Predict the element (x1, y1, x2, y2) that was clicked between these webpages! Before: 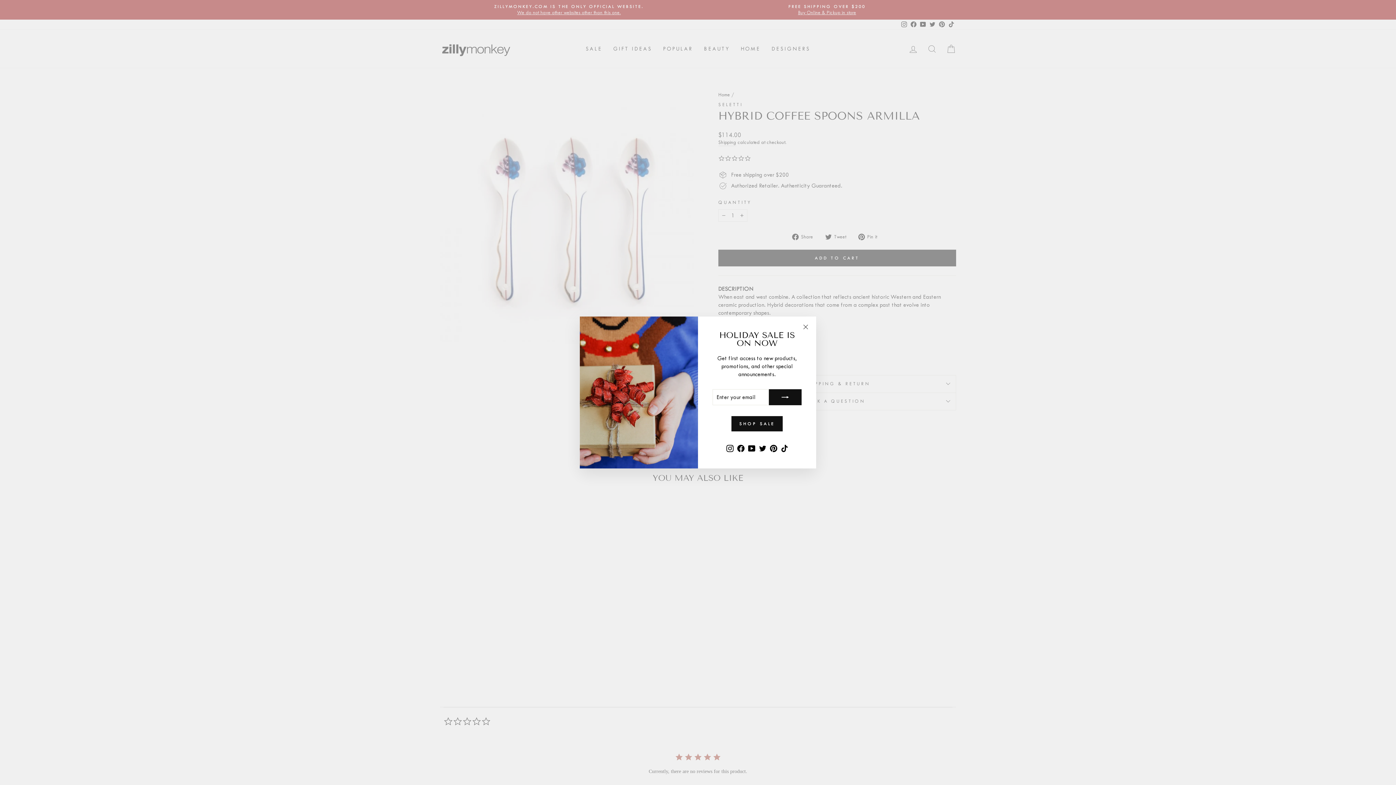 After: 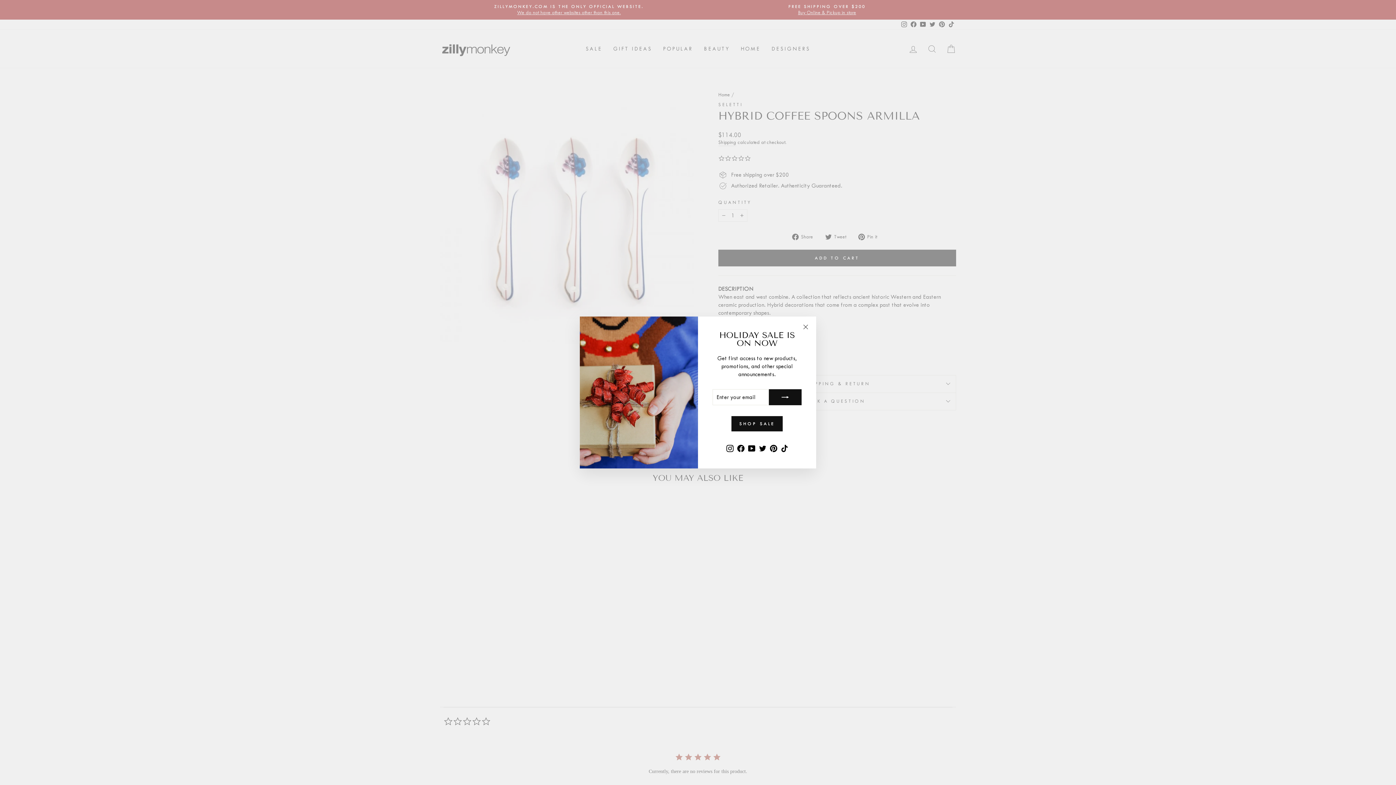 Action: bbox: (735, 453, 746, 465) label: Facebook